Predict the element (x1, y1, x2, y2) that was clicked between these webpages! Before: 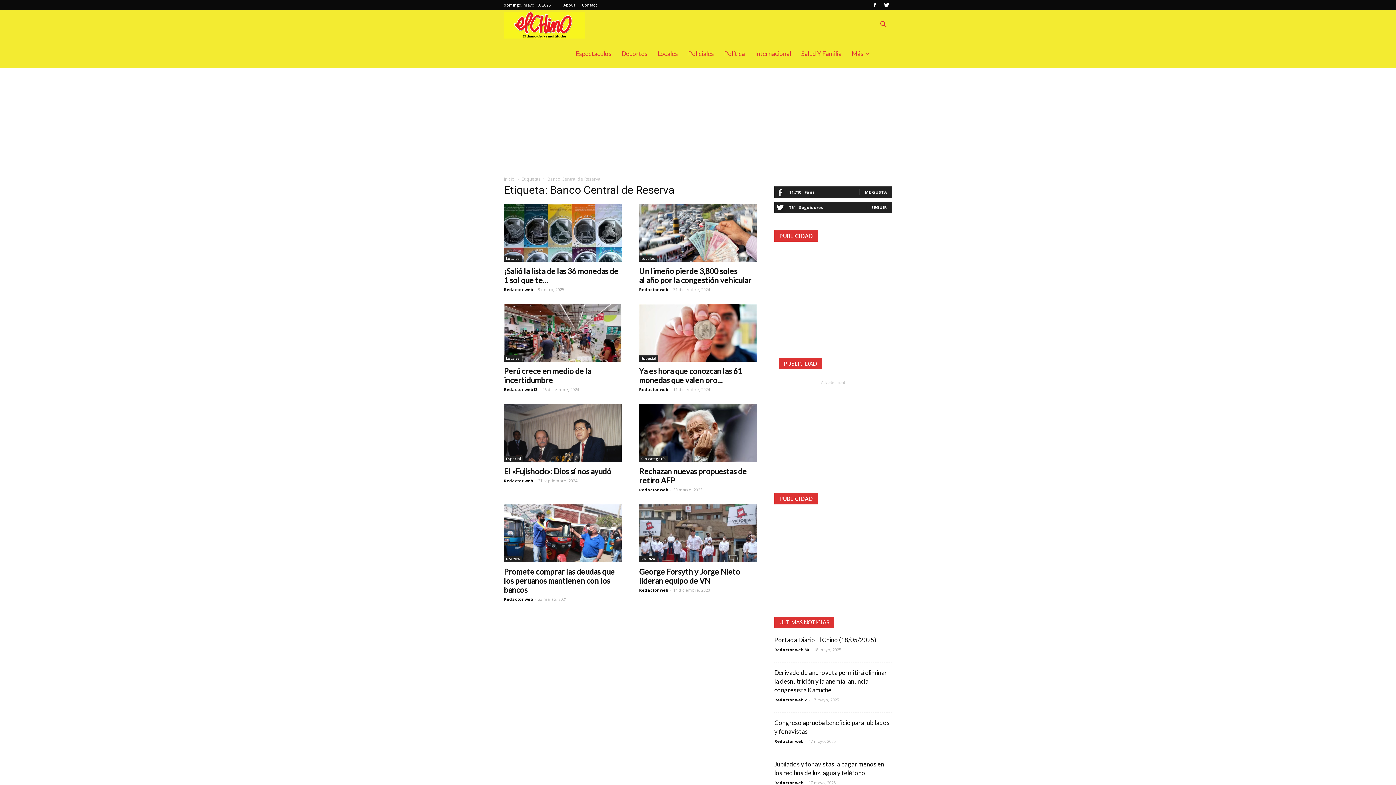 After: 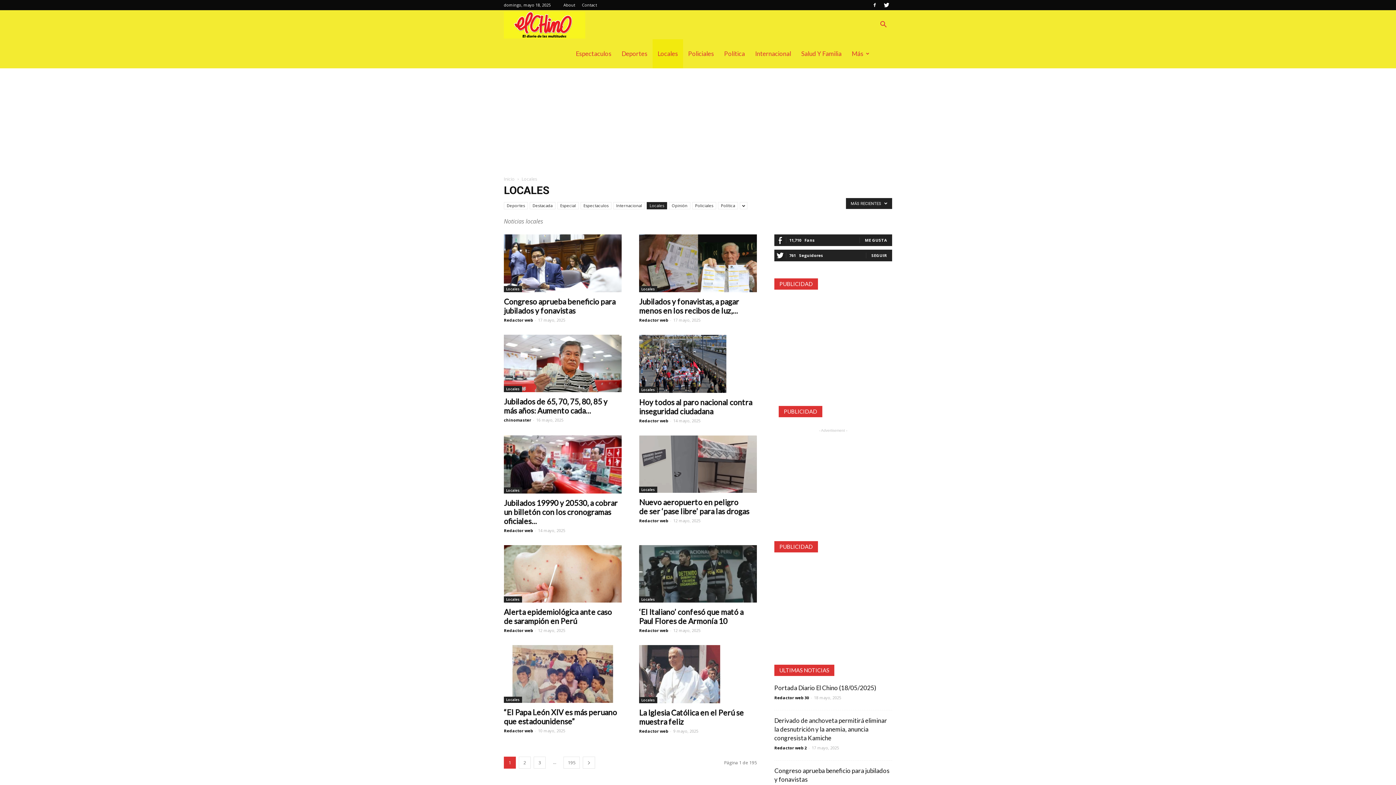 Action: label: Locales bbox: (504, 255, 522, 261)